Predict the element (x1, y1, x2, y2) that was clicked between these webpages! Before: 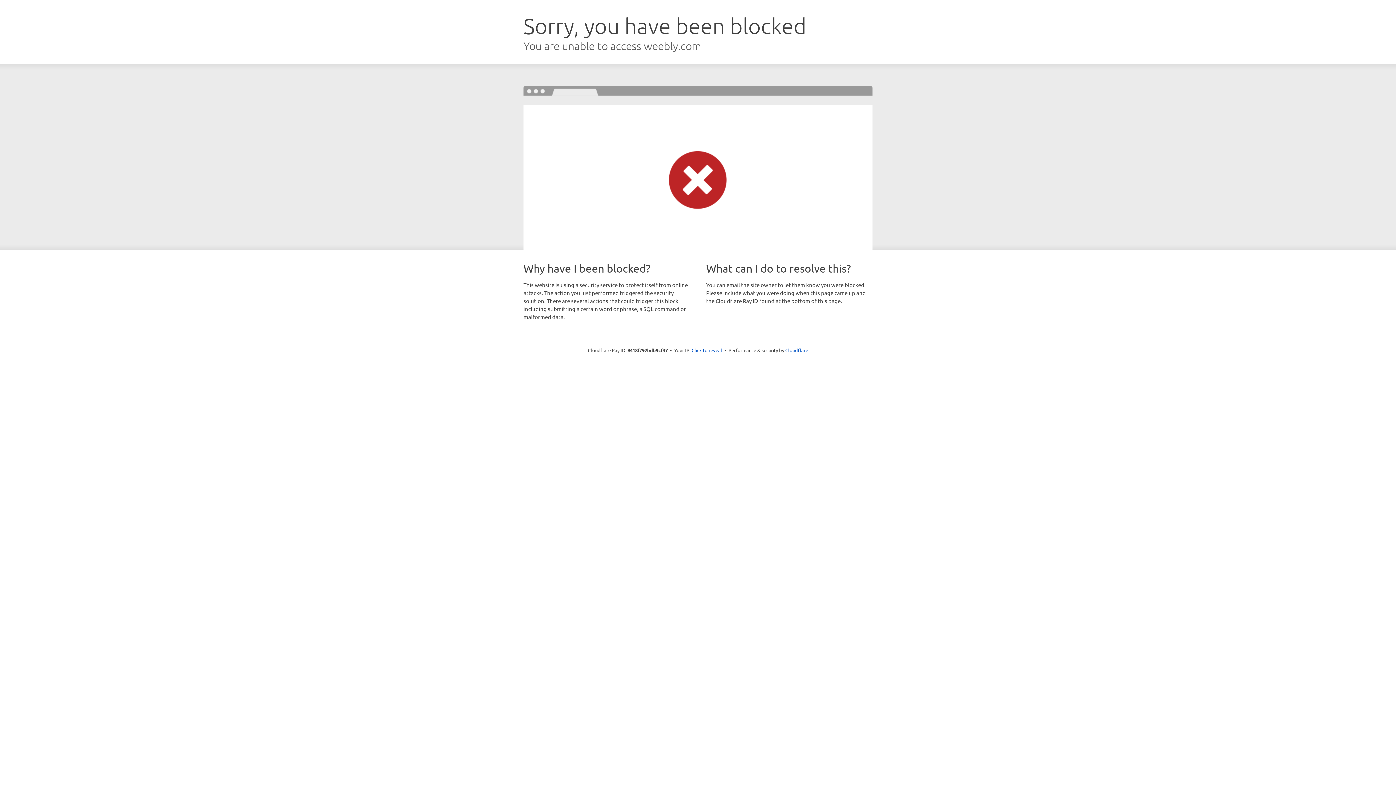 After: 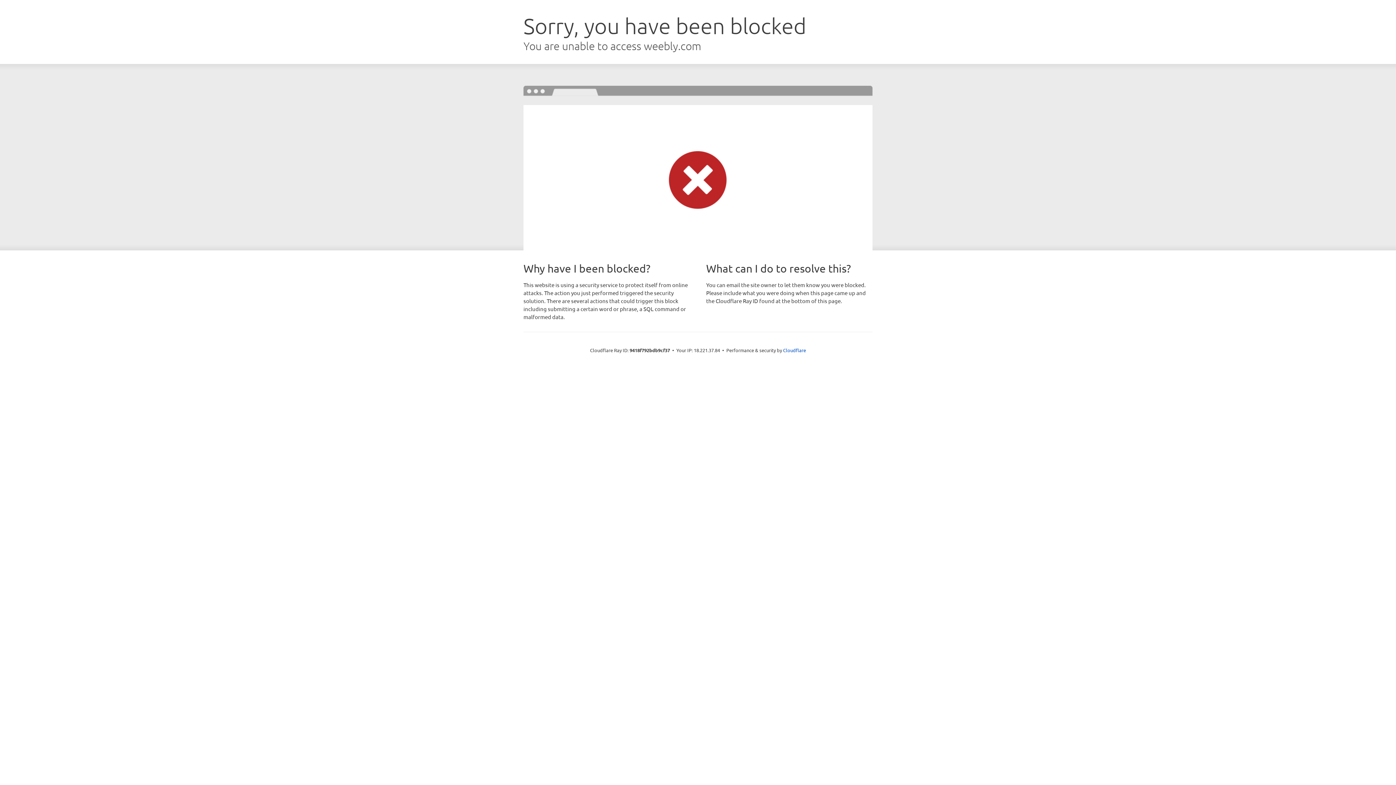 Action: bbox: (691, 346, 722, 353) label: Click to reveal